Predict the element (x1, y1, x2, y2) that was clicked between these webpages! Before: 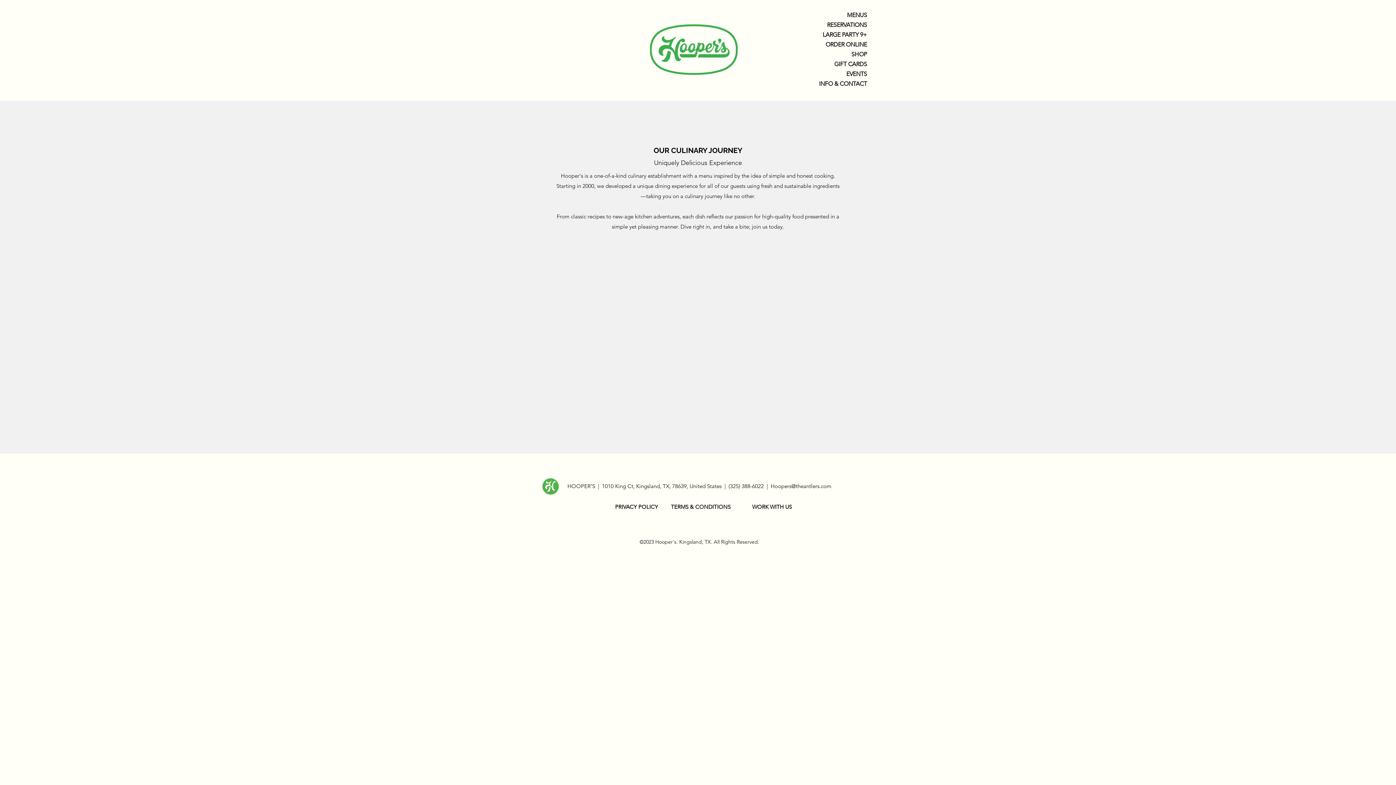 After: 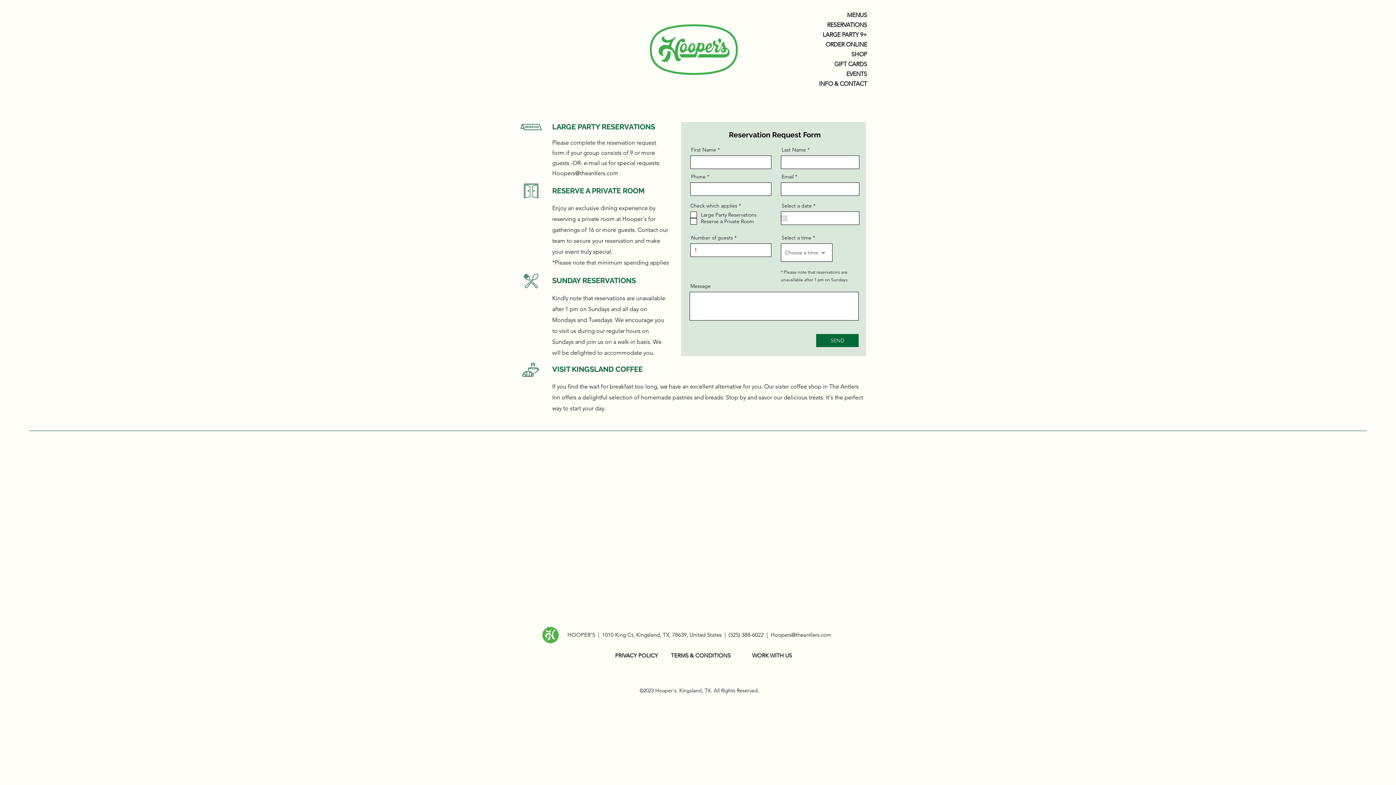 Action: label: LARGE PARTY 9+ bbox: (822, 31, 867, 38)